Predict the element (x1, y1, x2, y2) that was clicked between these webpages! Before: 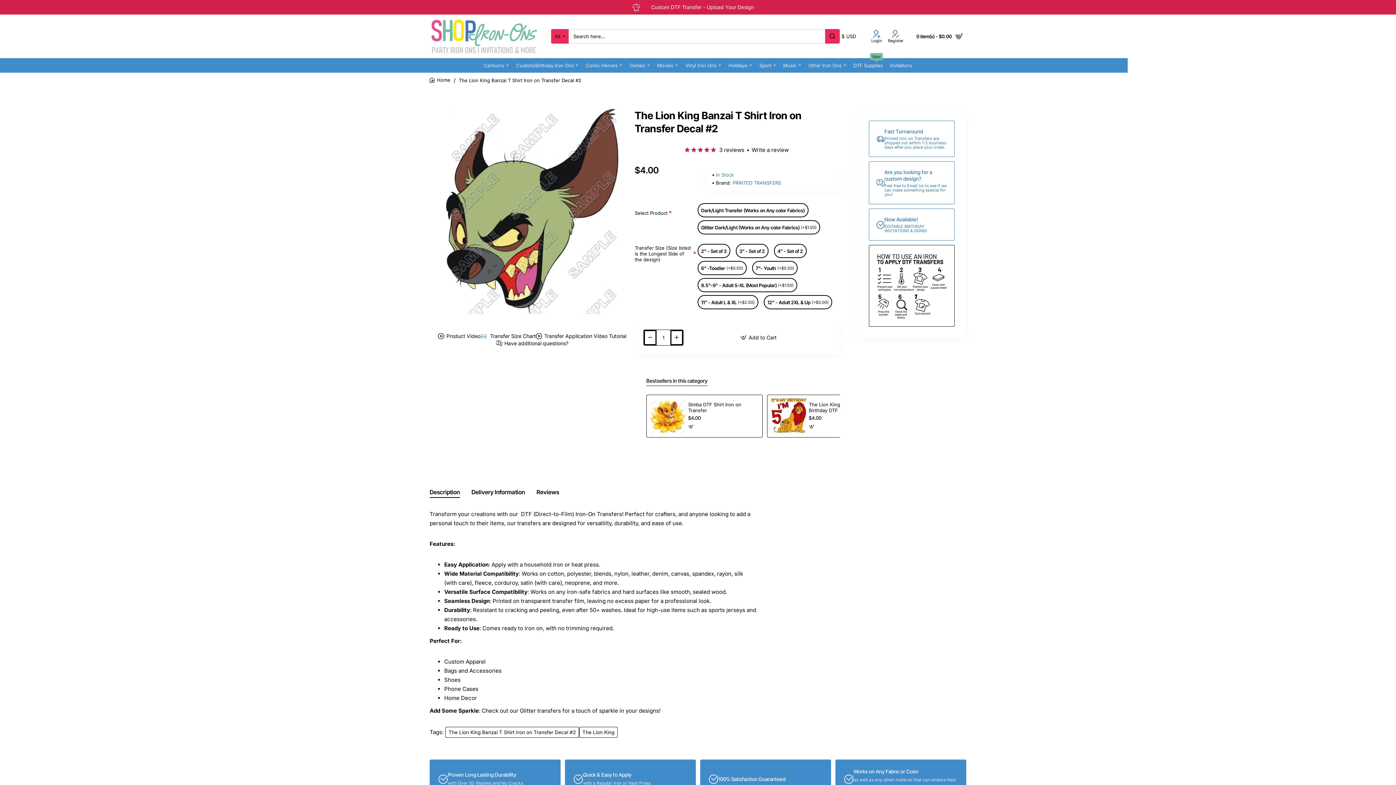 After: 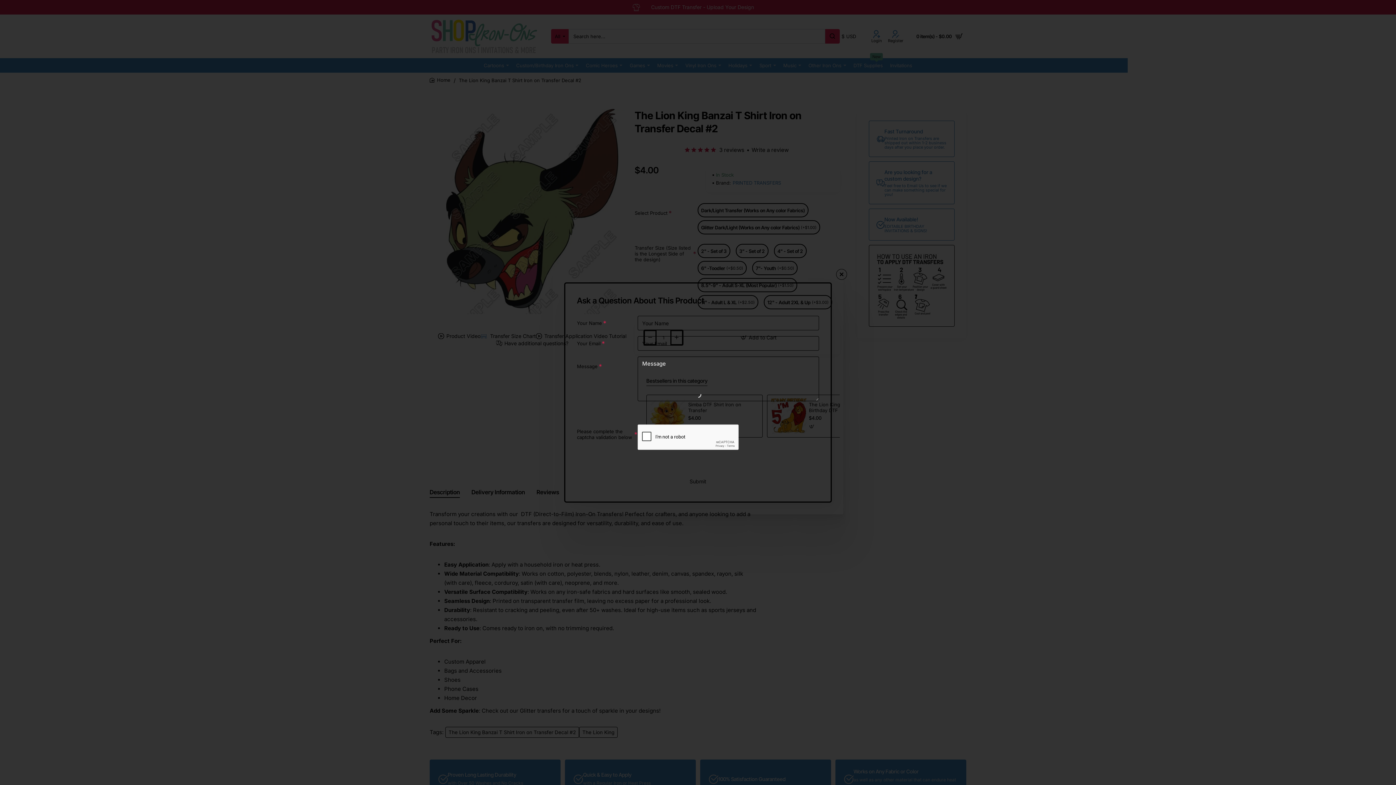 Action: bbox: (496, 340, 568, 347) label: Have additional questions?